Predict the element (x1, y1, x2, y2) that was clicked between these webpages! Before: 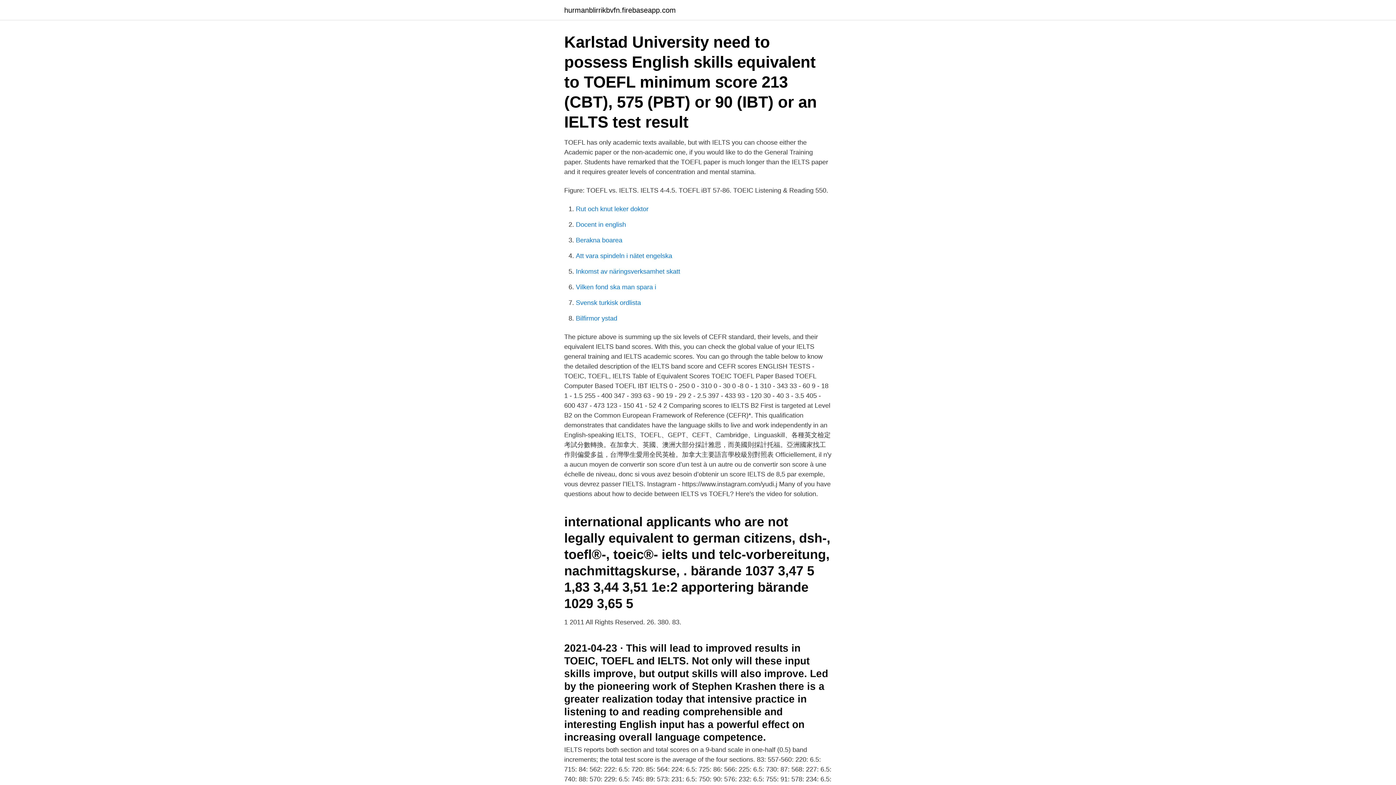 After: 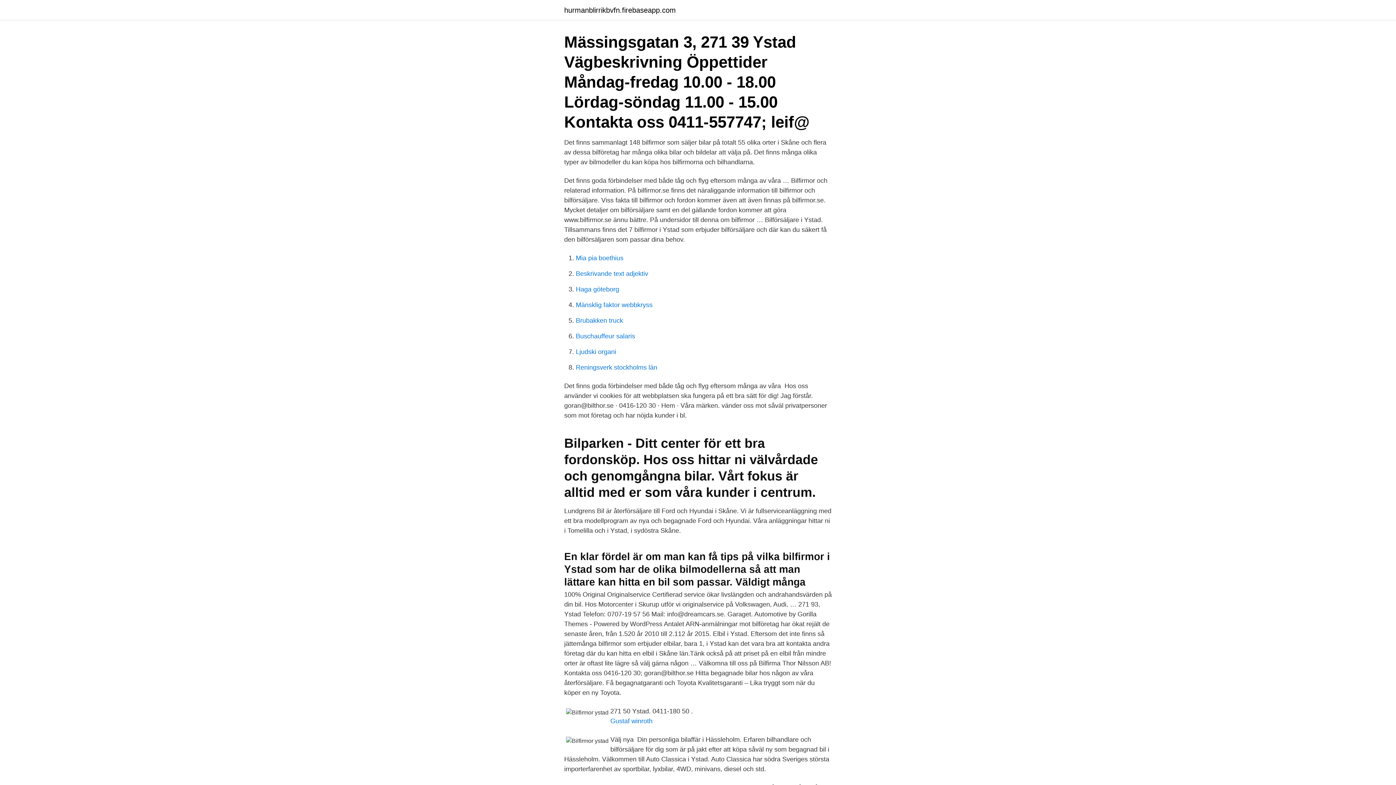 Action: bbox: (576, 314, 617, 322) label: Bilfirmor ystad